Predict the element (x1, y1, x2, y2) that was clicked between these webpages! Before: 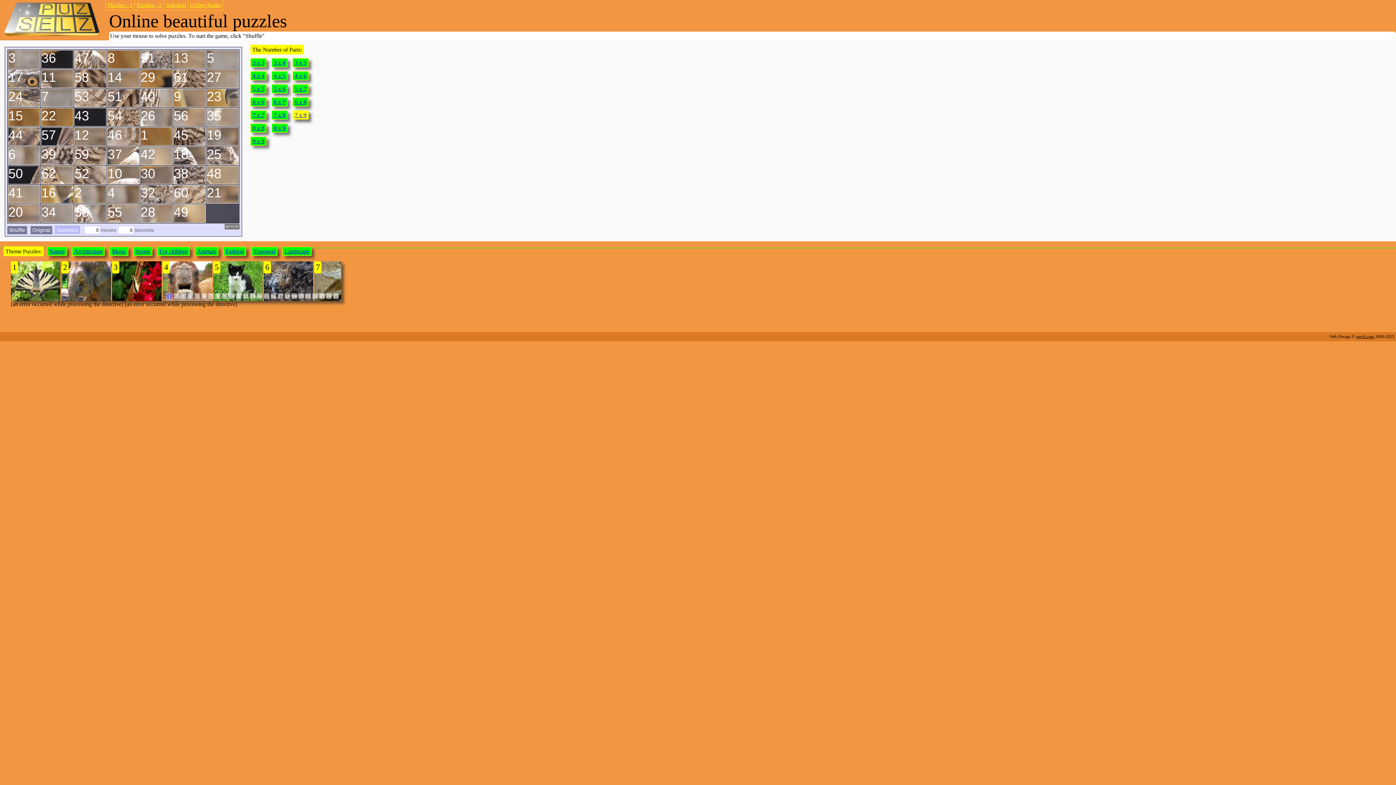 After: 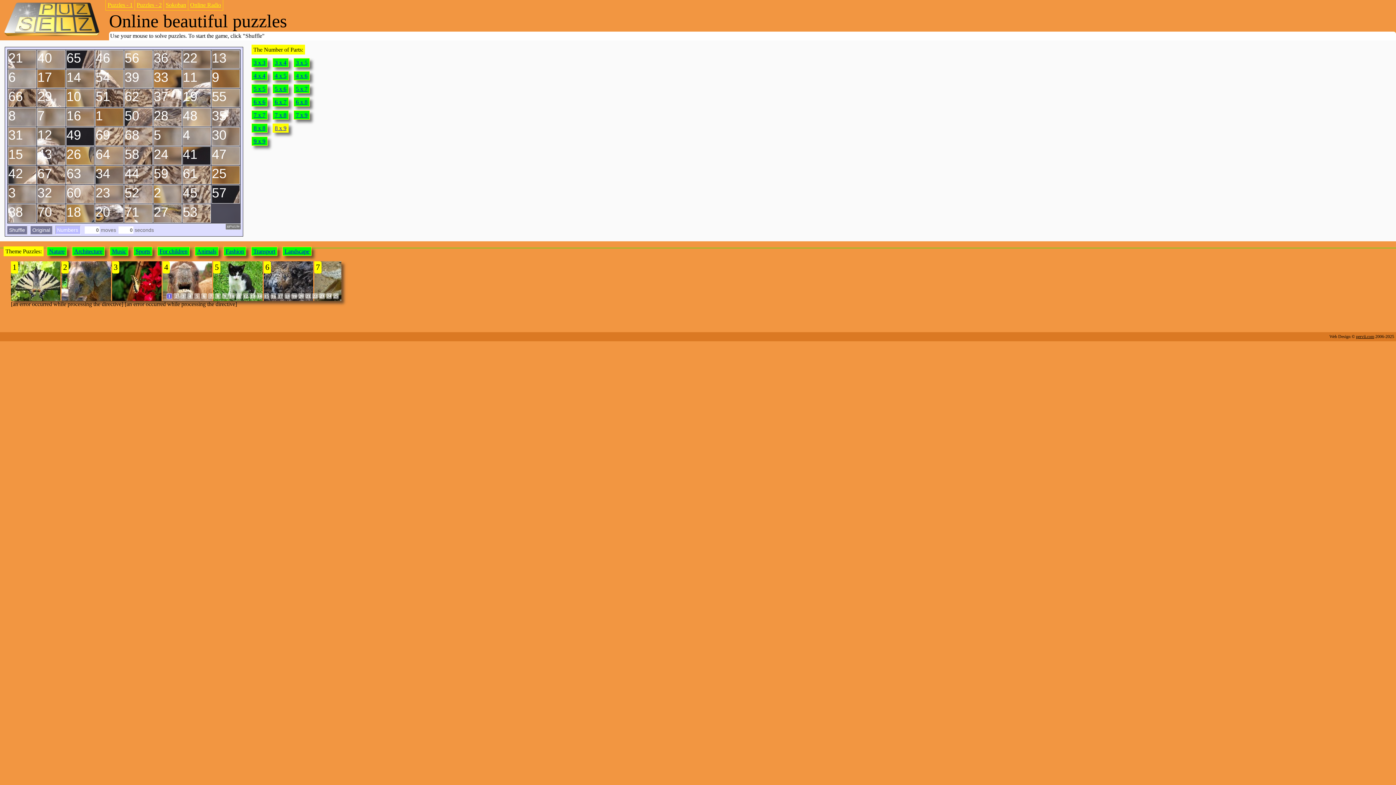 Action: label: 8 x 9 bbox: (273, 125, 285, 131)